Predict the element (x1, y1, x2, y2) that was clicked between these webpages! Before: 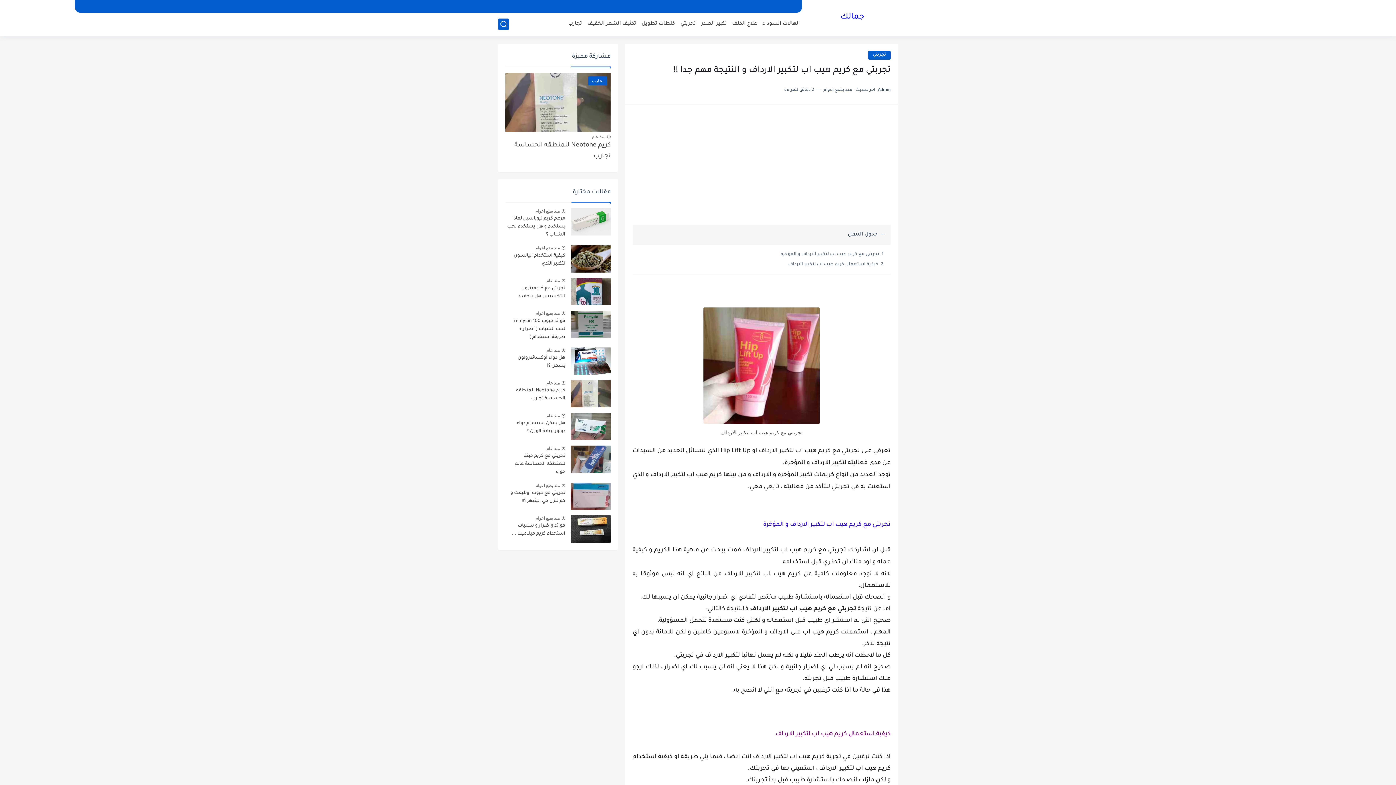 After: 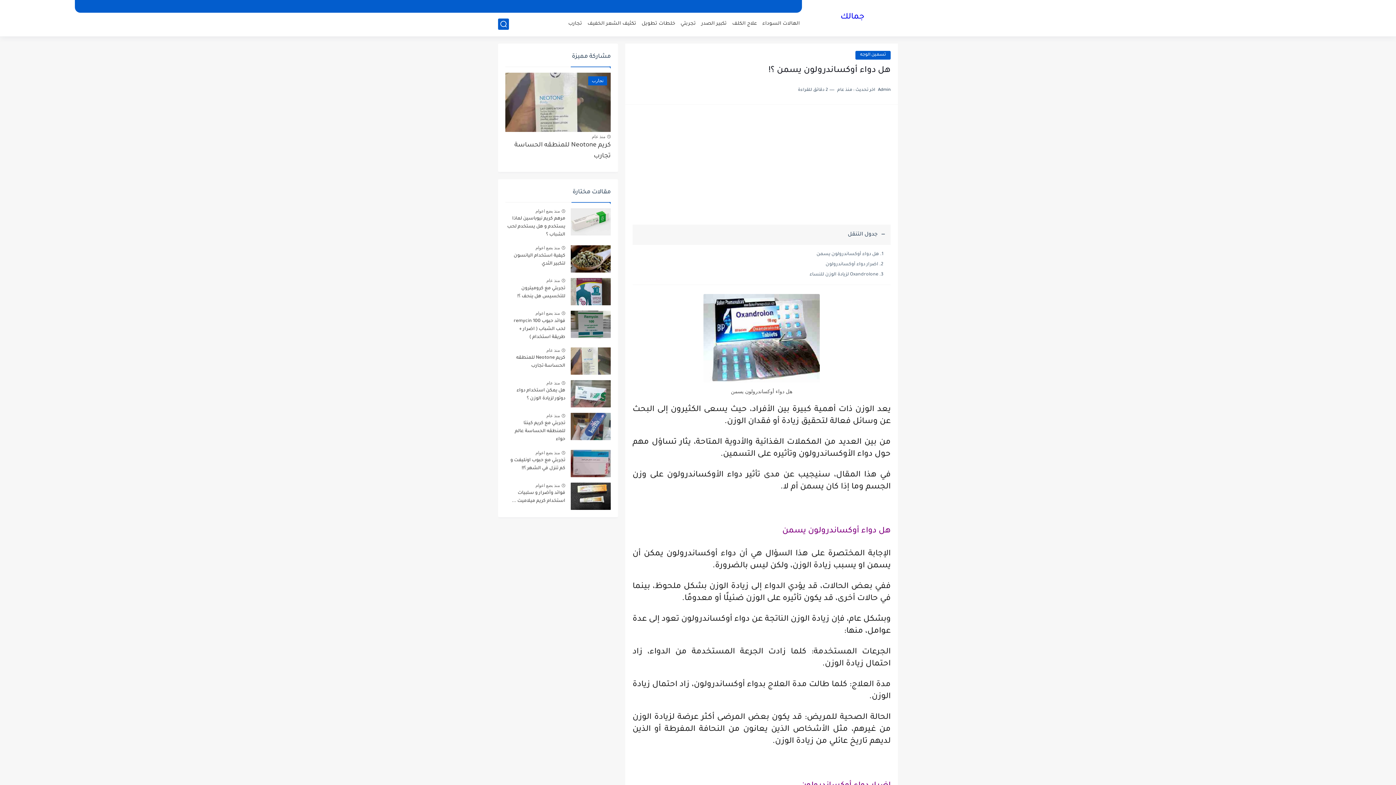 Action: bbox: (505, 354, 565, 372) label: هل دواء أوكساندرولون يسمن ؟!